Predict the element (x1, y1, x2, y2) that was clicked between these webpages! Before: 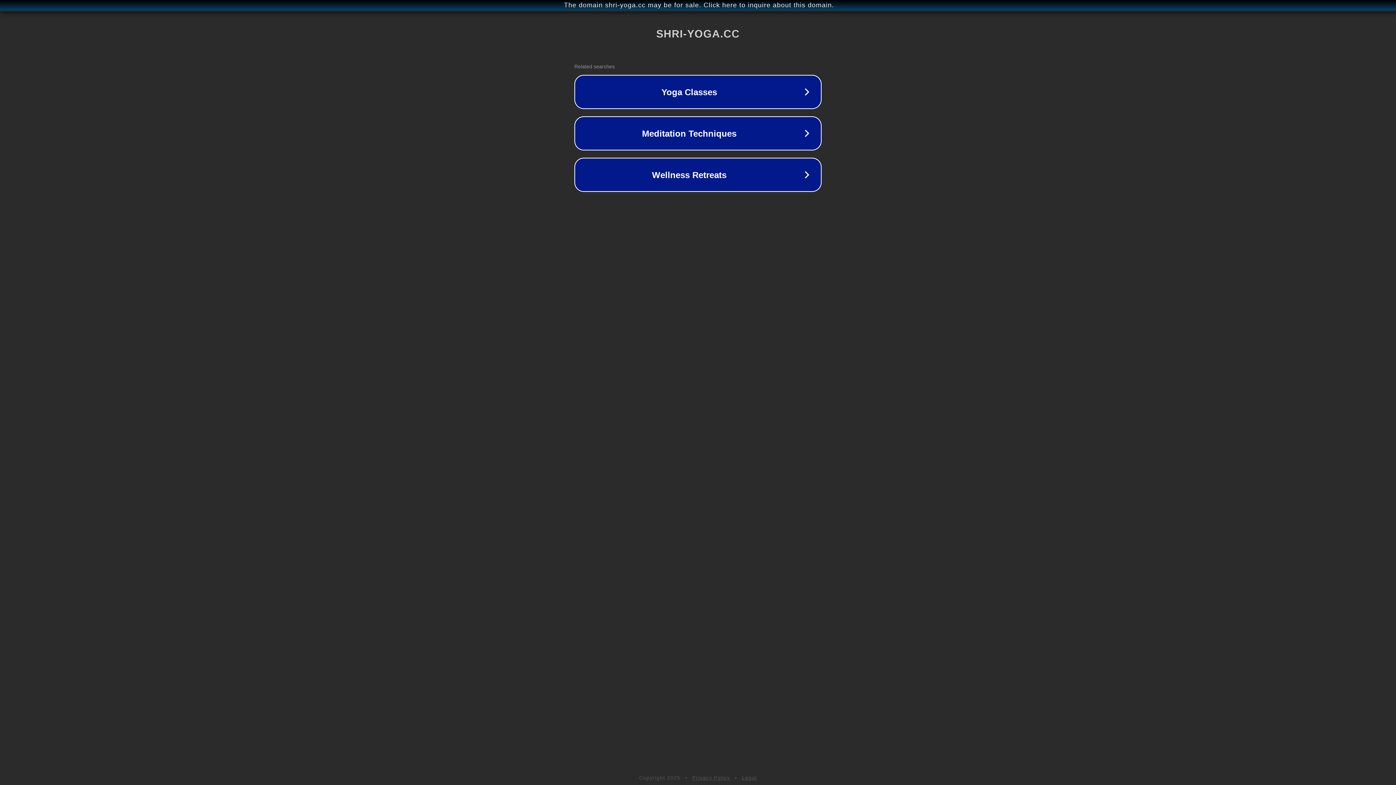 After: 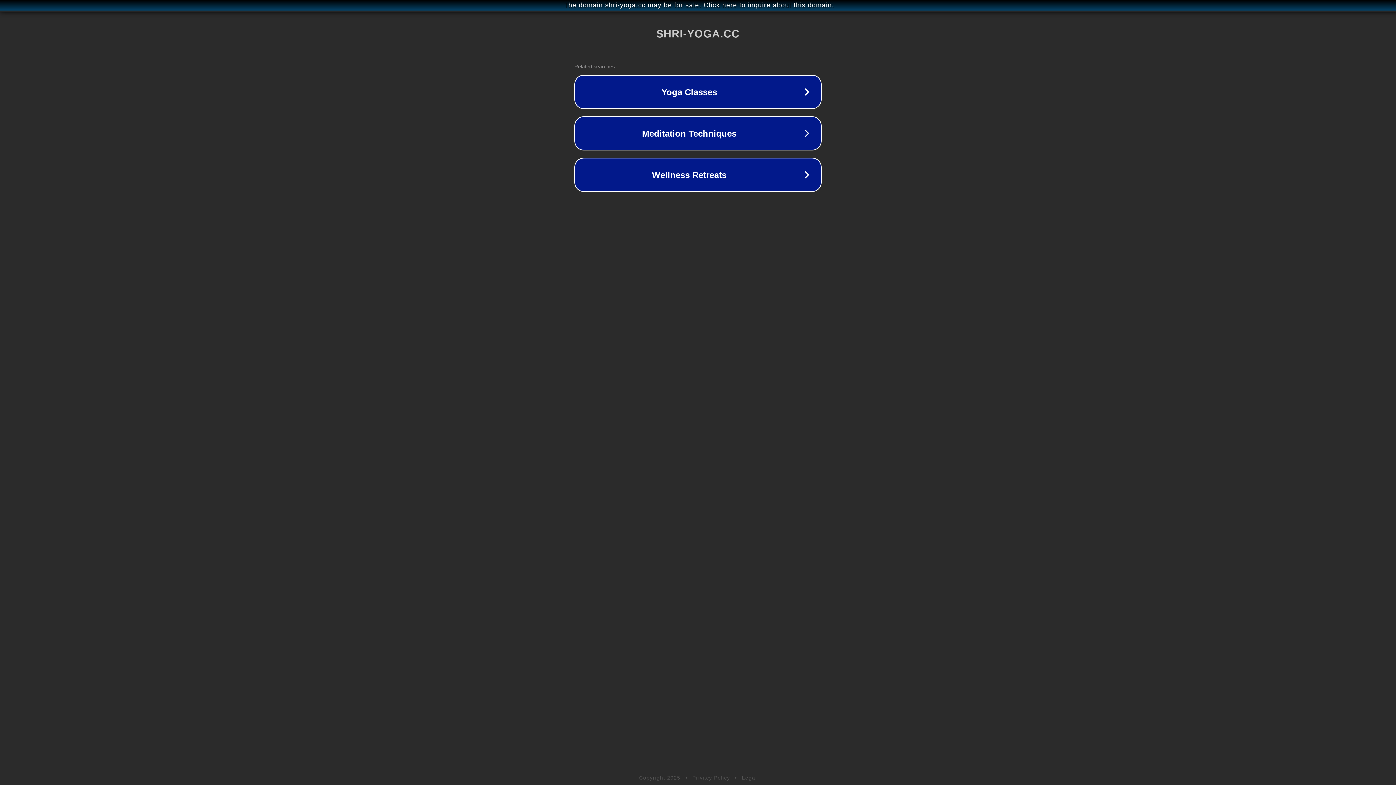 Action: label: Legal bbox: (742, 775, 757, 781)